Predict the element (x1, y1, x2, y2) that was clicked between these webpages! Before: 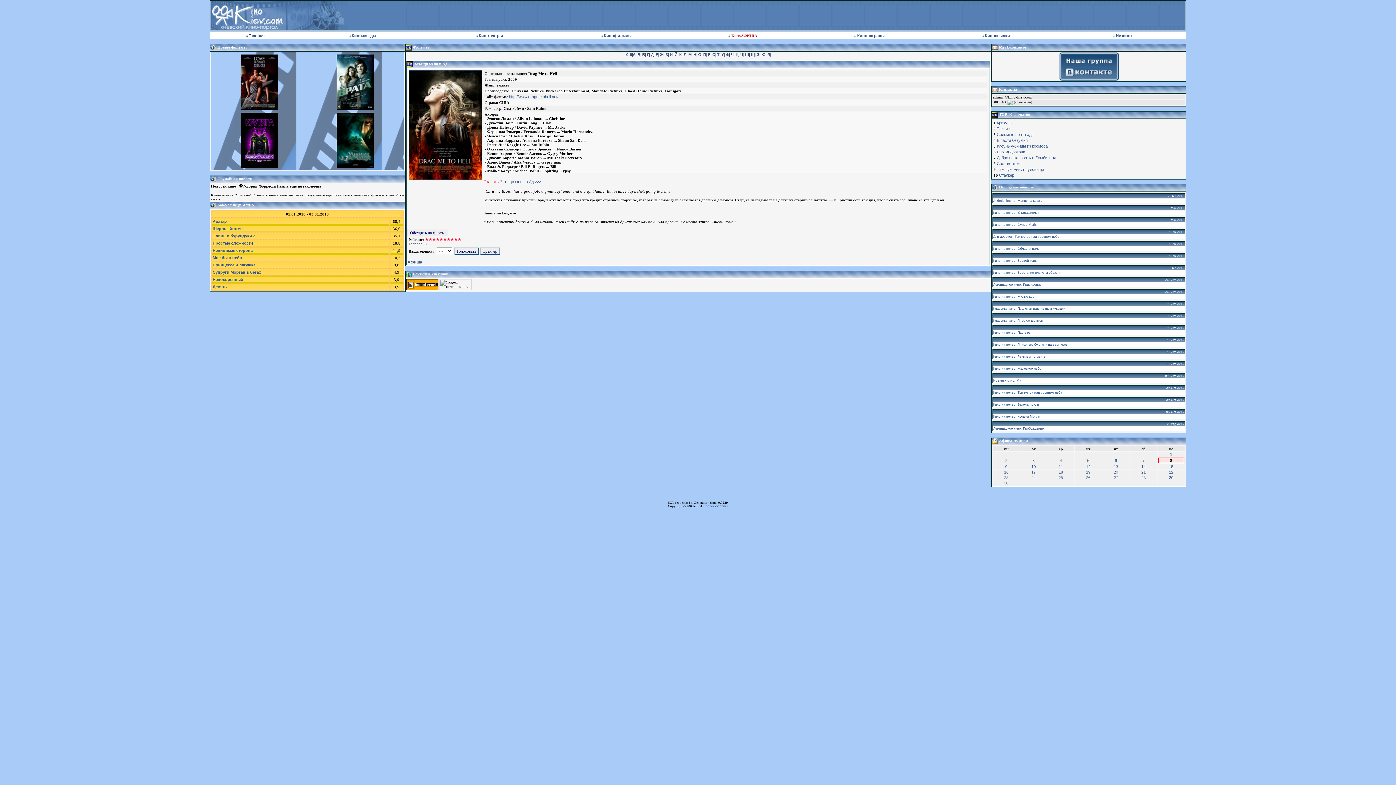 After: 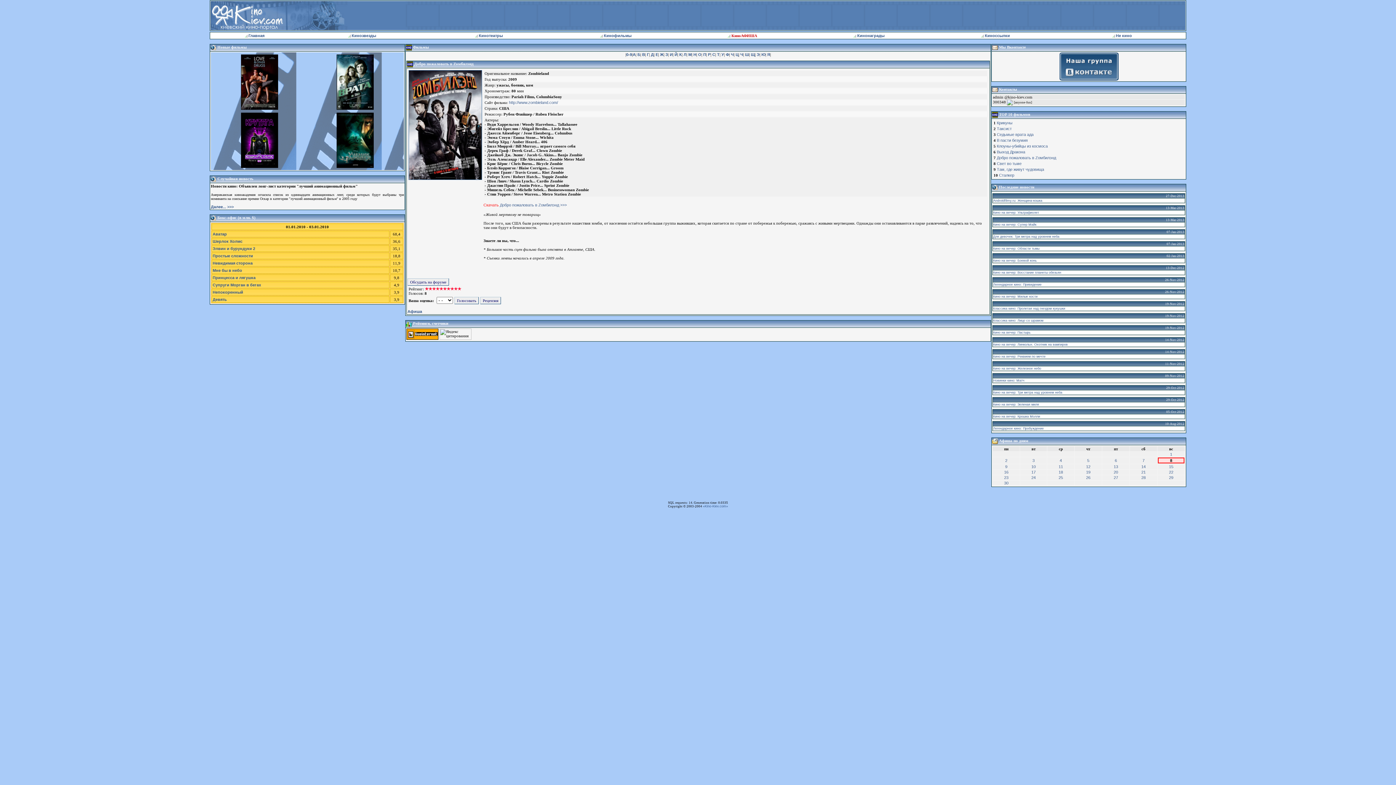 Action: bbox: (997, 155, 1056, 160) label: Добро пожаловать в Zомбилэнд